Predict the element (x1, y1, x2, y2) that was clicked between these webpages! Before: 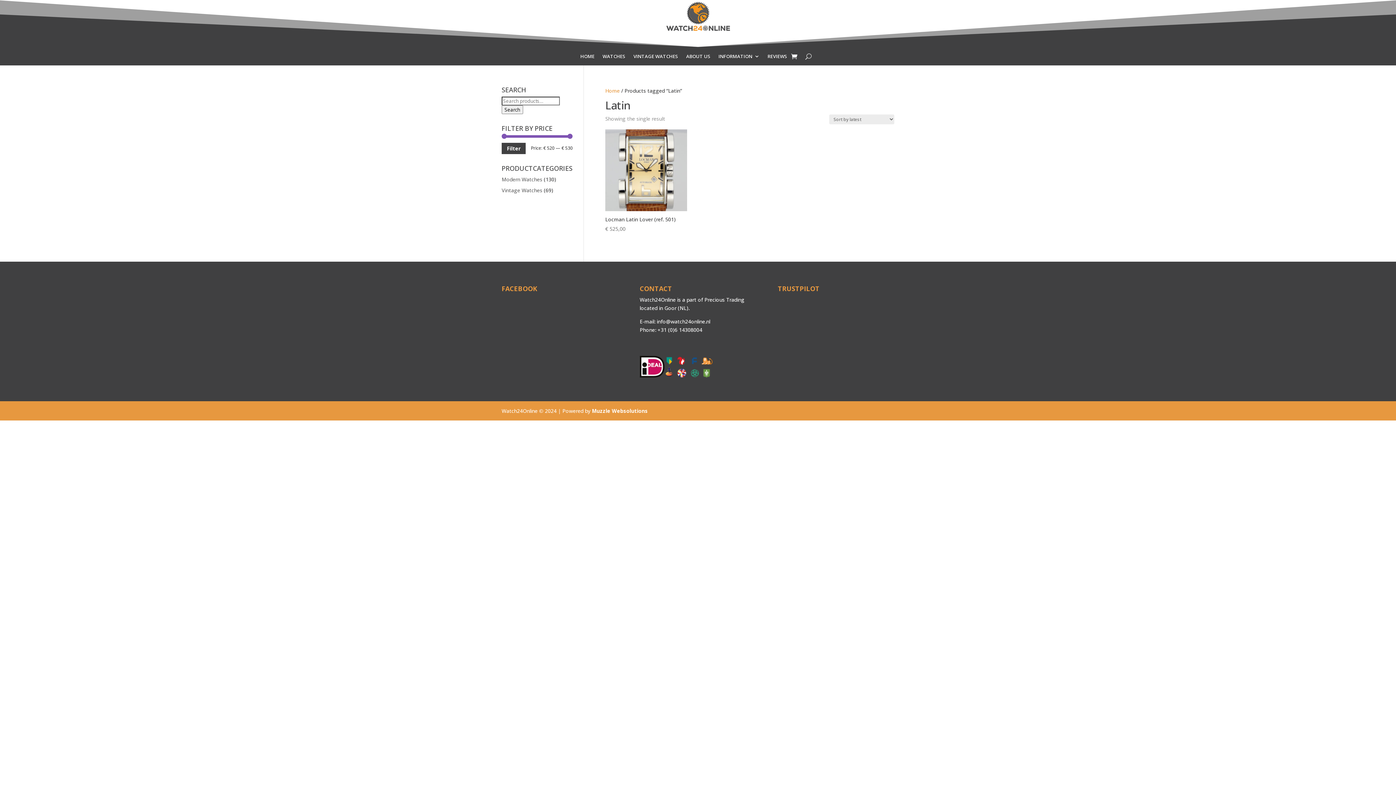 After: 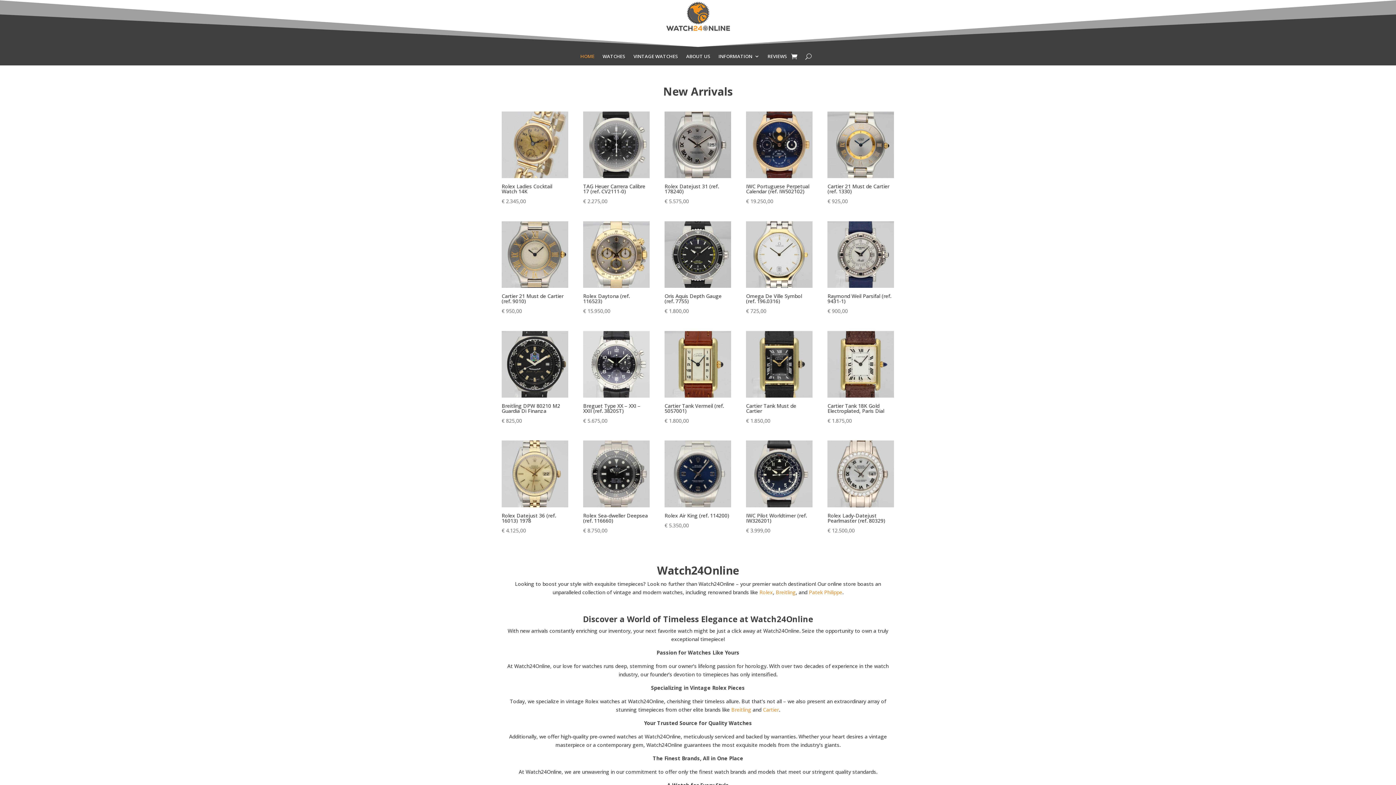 Action: bbox: (666, 25, 730, 32)